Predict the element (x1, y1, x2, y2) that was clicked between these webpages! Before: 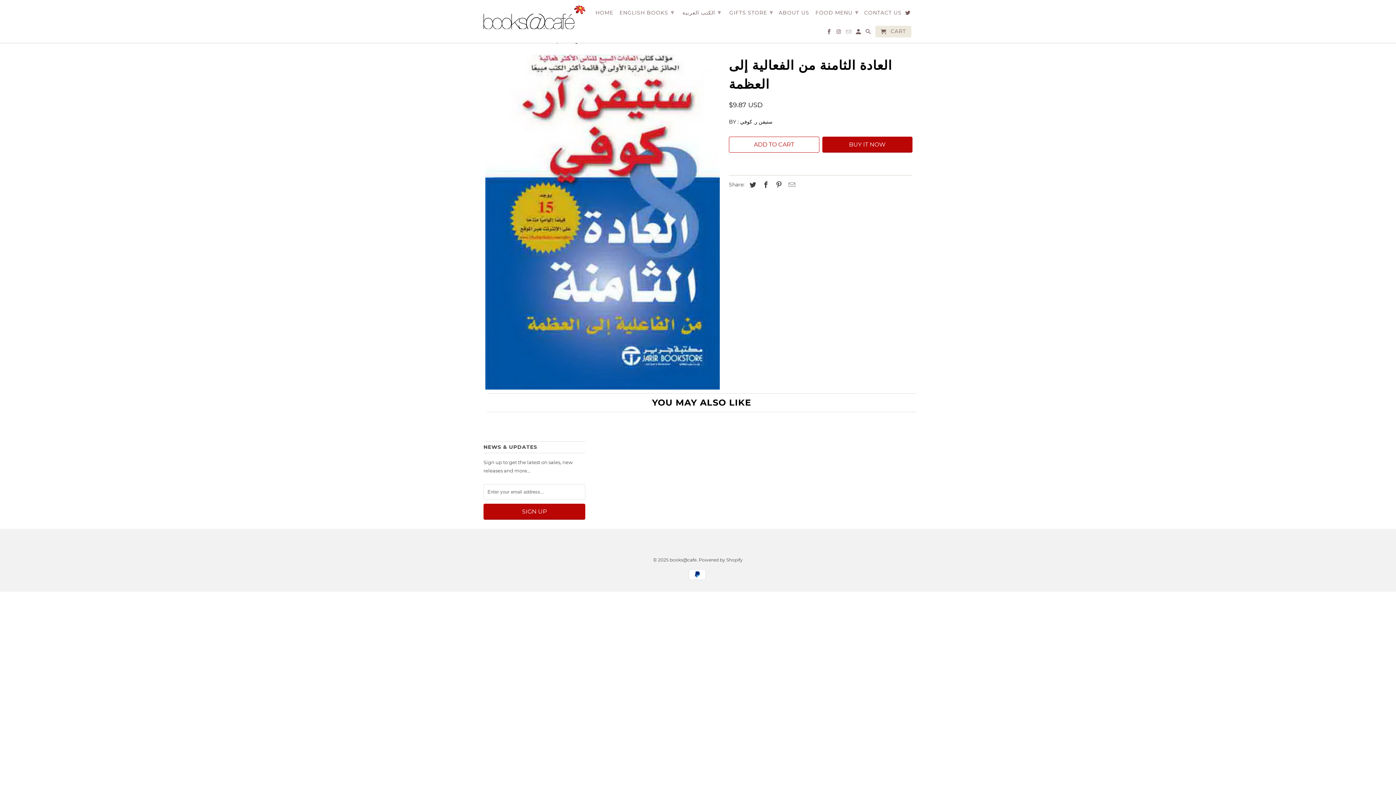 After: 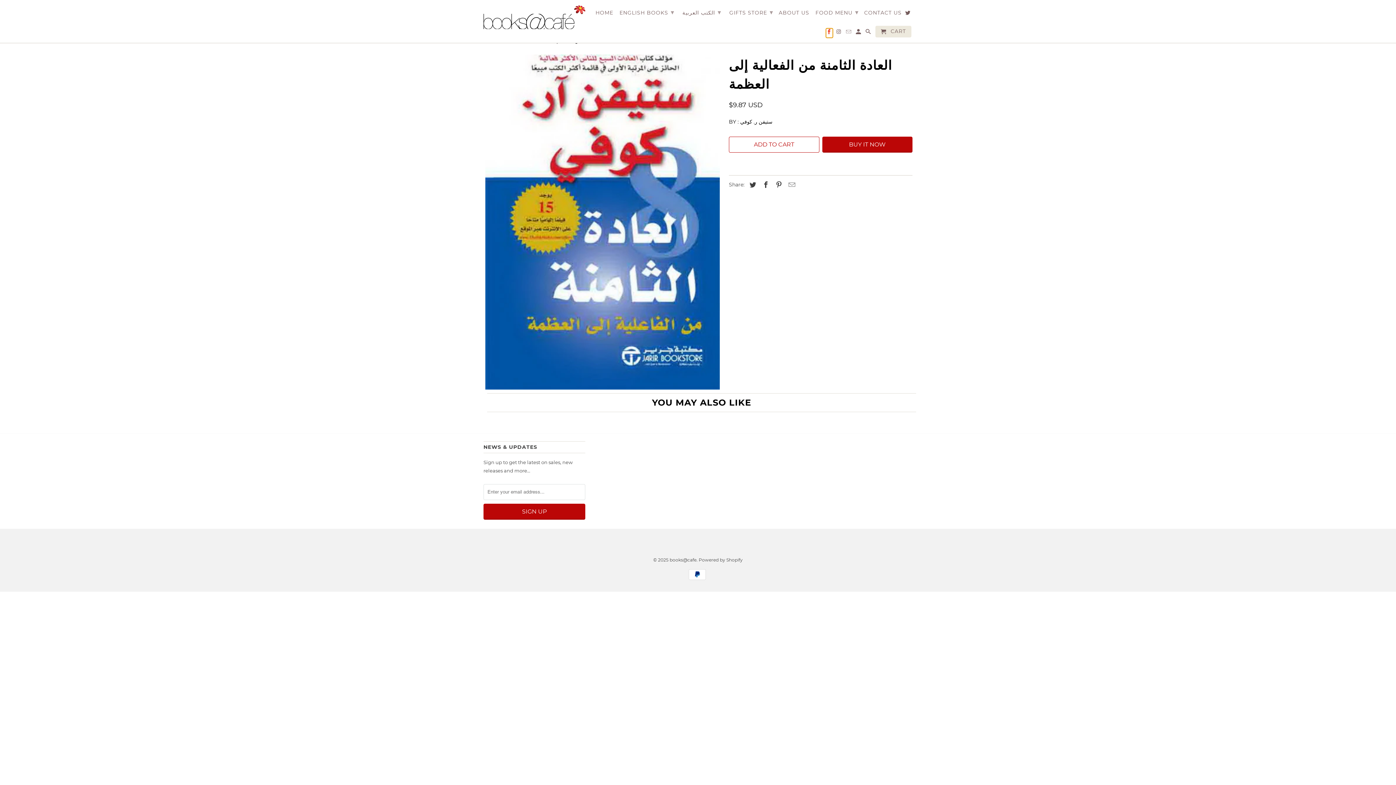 Action: bbox: (826, 28, 832, 37)